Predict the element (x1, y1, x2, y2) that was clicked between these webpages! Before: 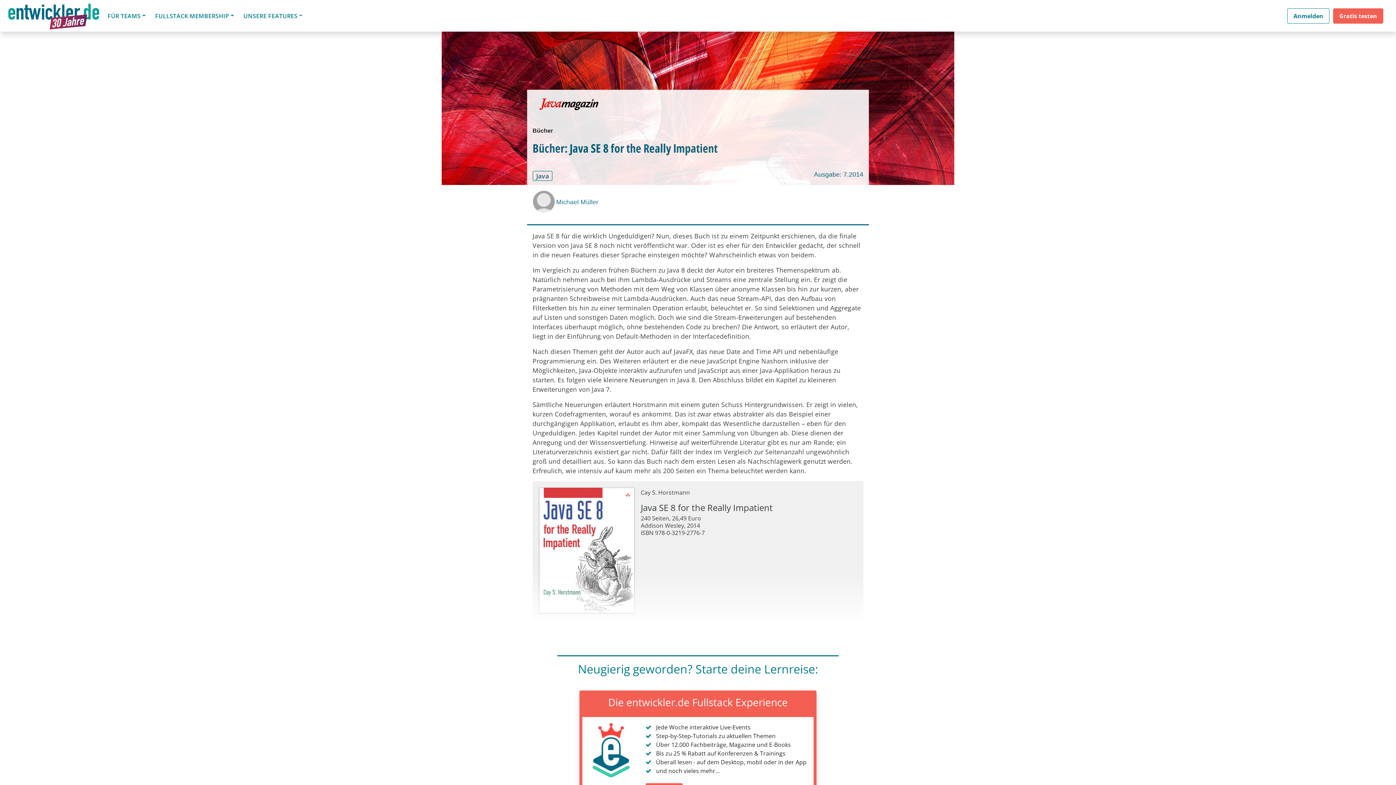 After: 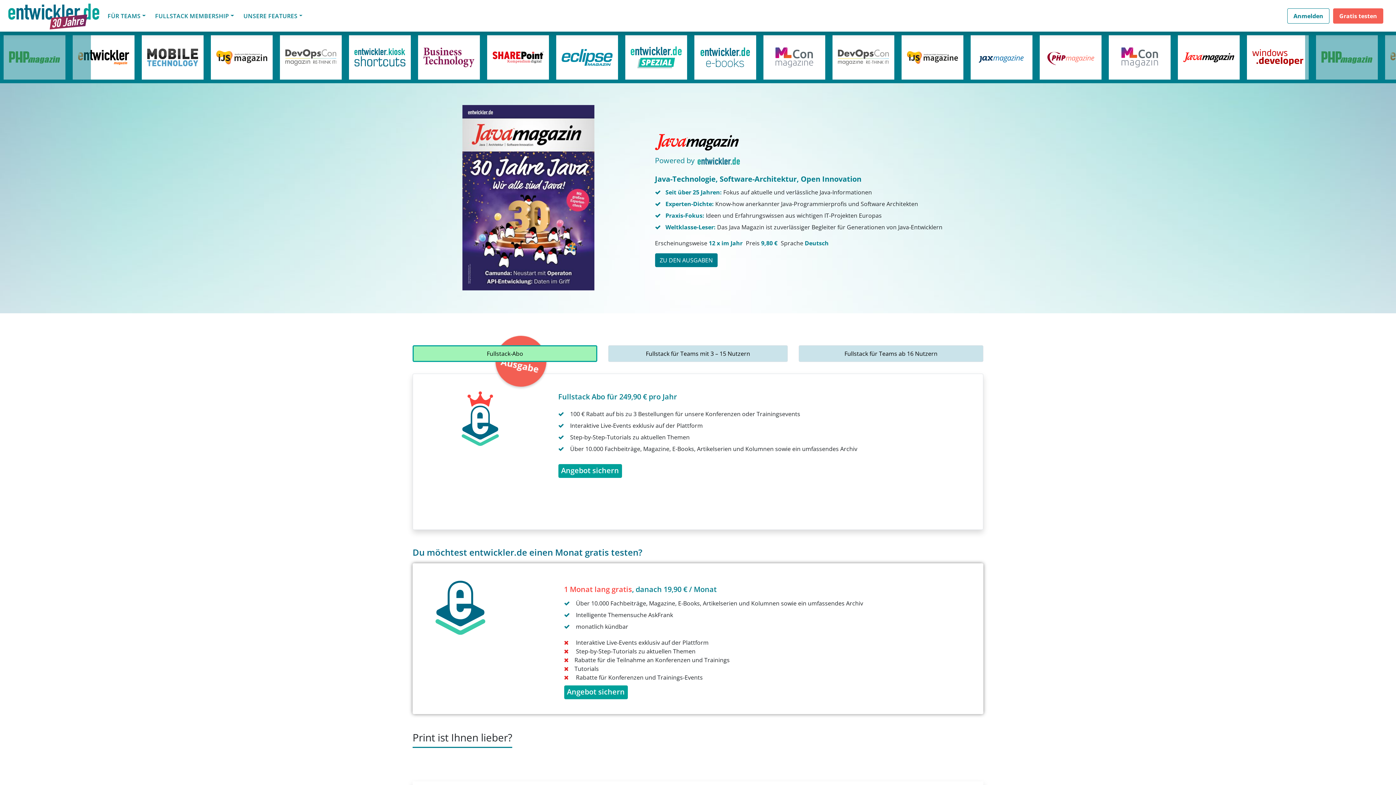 Action: bbox: (532, 89, 605, 118)